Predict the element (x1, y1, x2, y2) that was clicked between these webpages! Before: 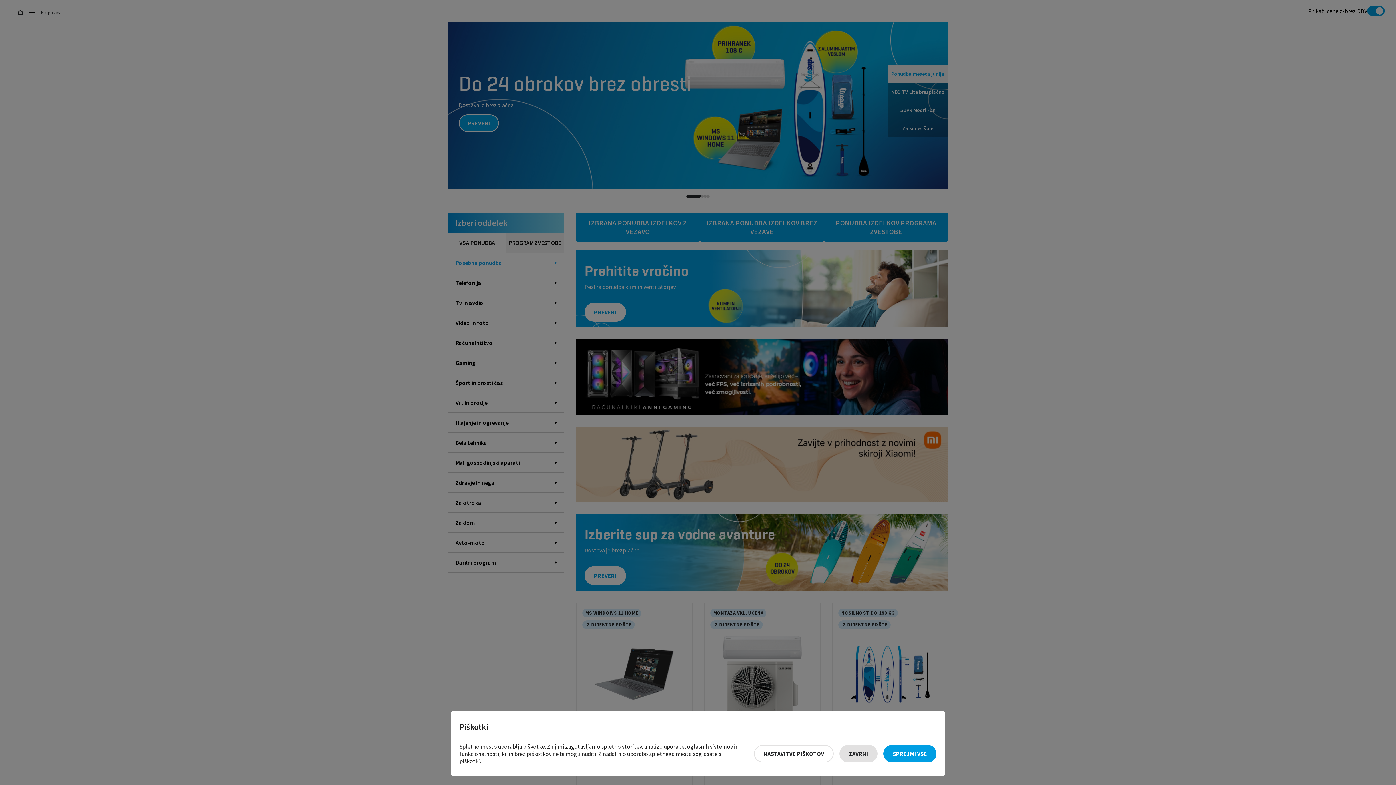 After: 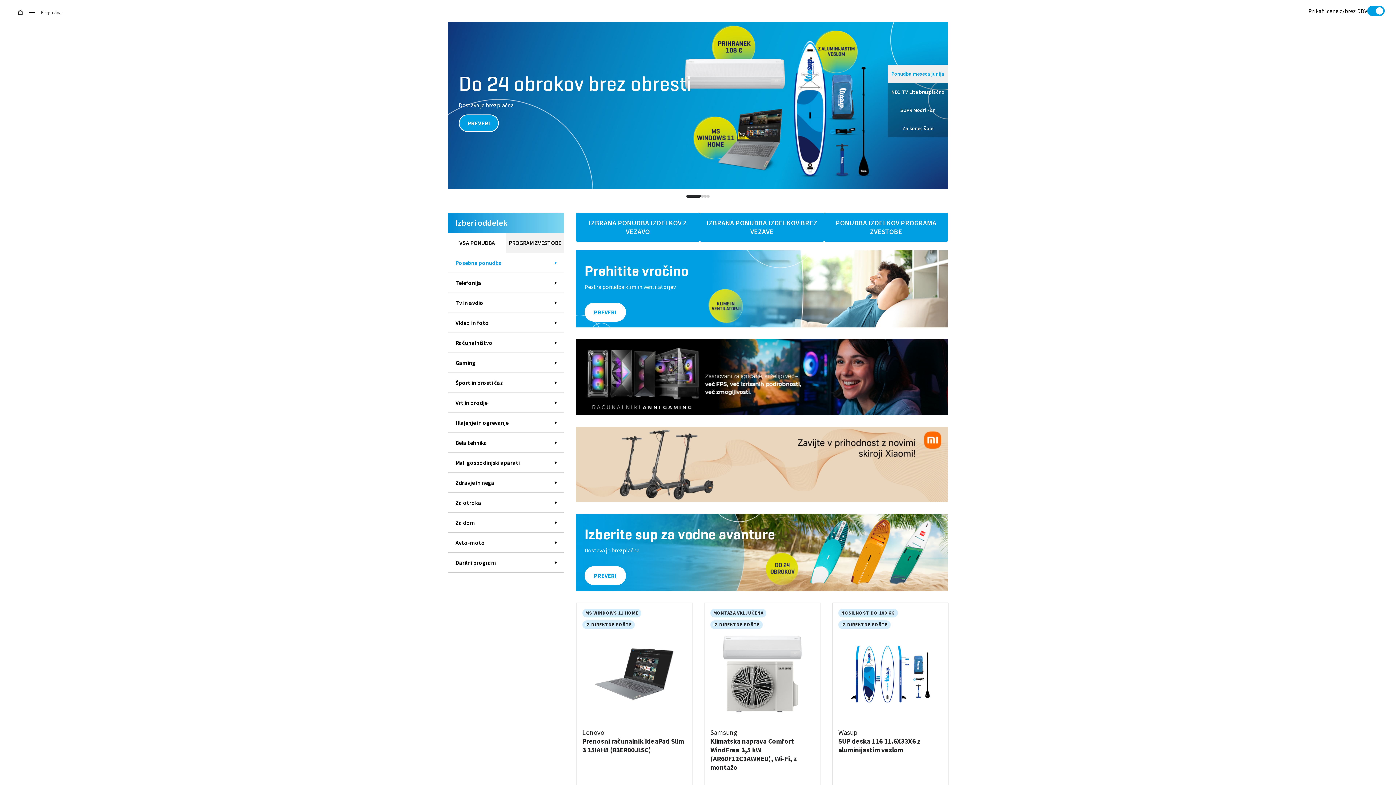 Action: label: Zavrni bbox: (839, 745, 877, 762)